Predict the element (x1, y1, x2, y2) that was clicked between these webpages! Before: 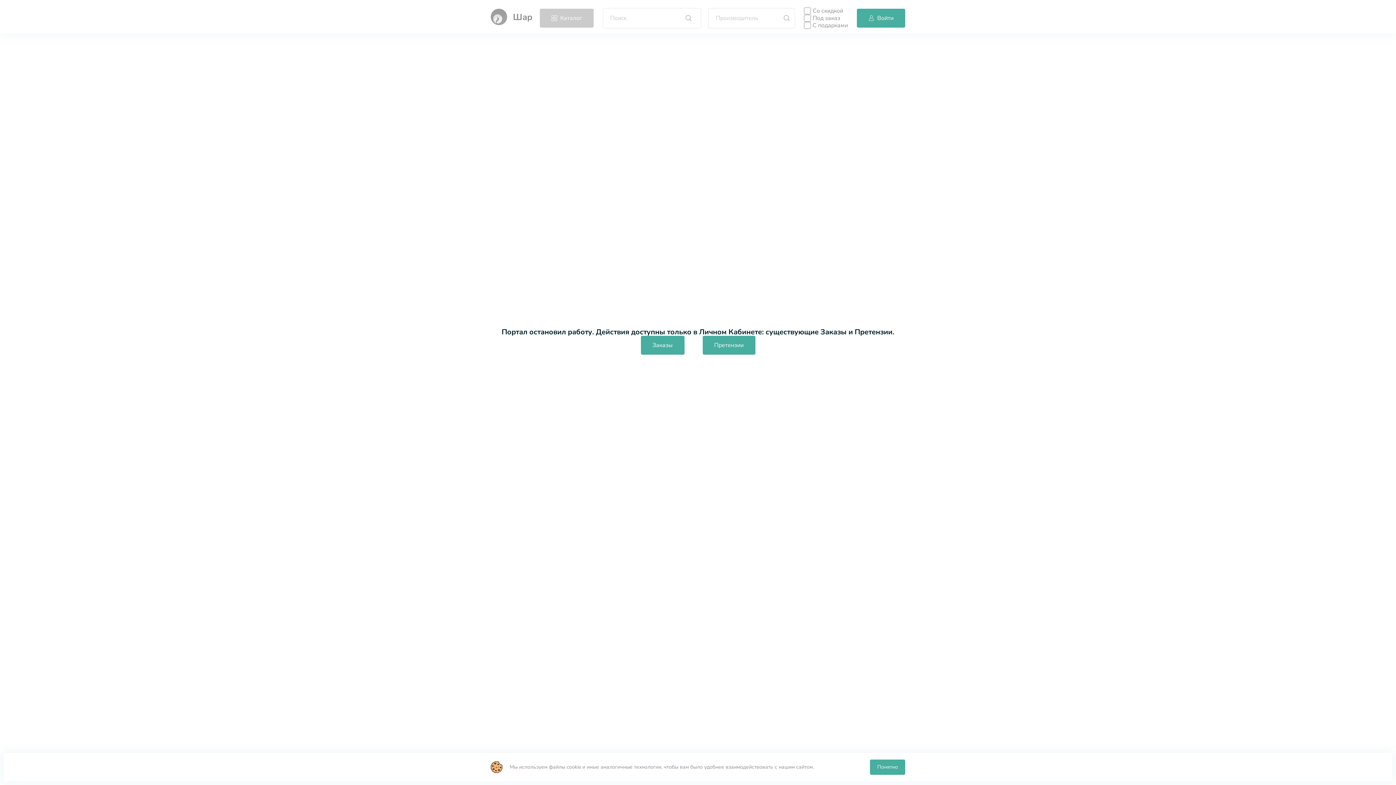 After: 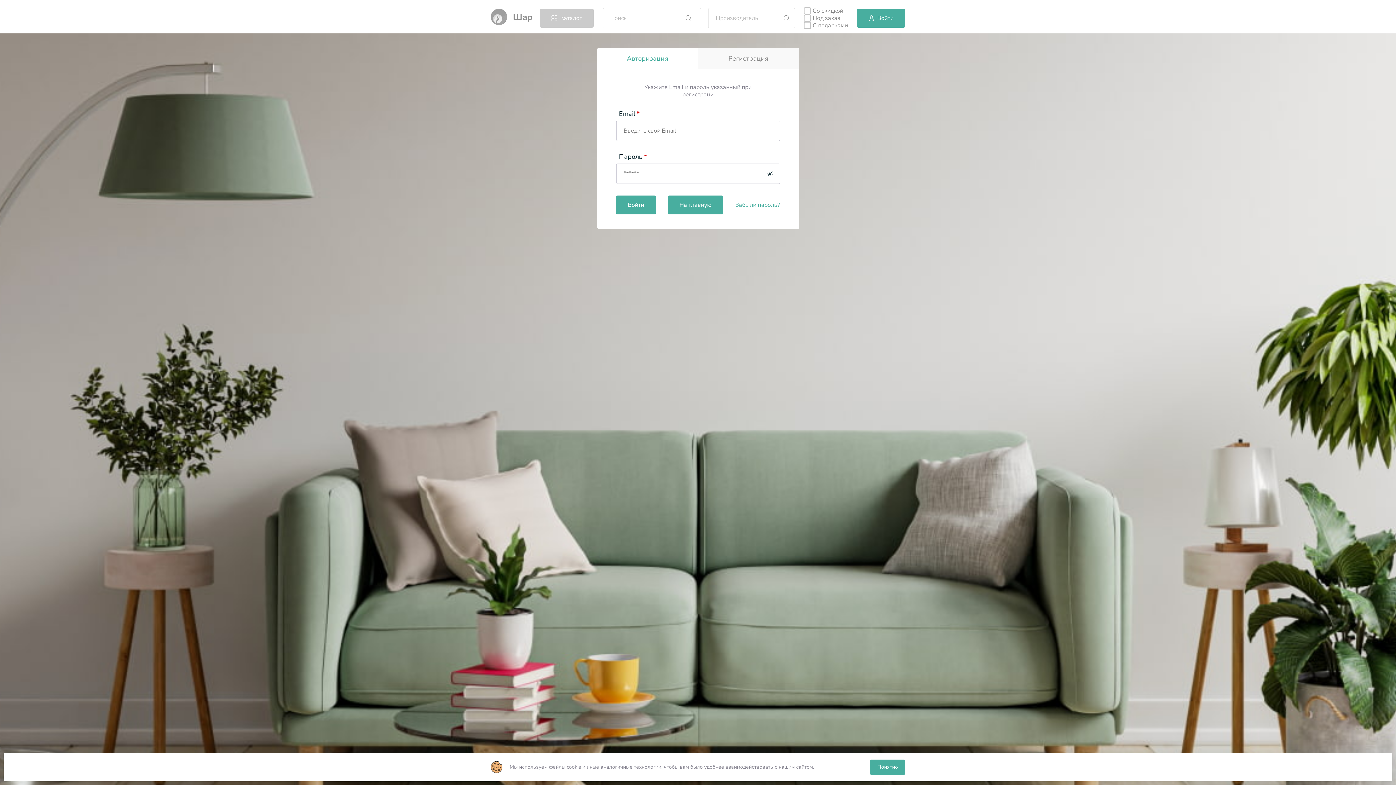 Action: label: Заказы bbox: (640, 335, 684, 354)